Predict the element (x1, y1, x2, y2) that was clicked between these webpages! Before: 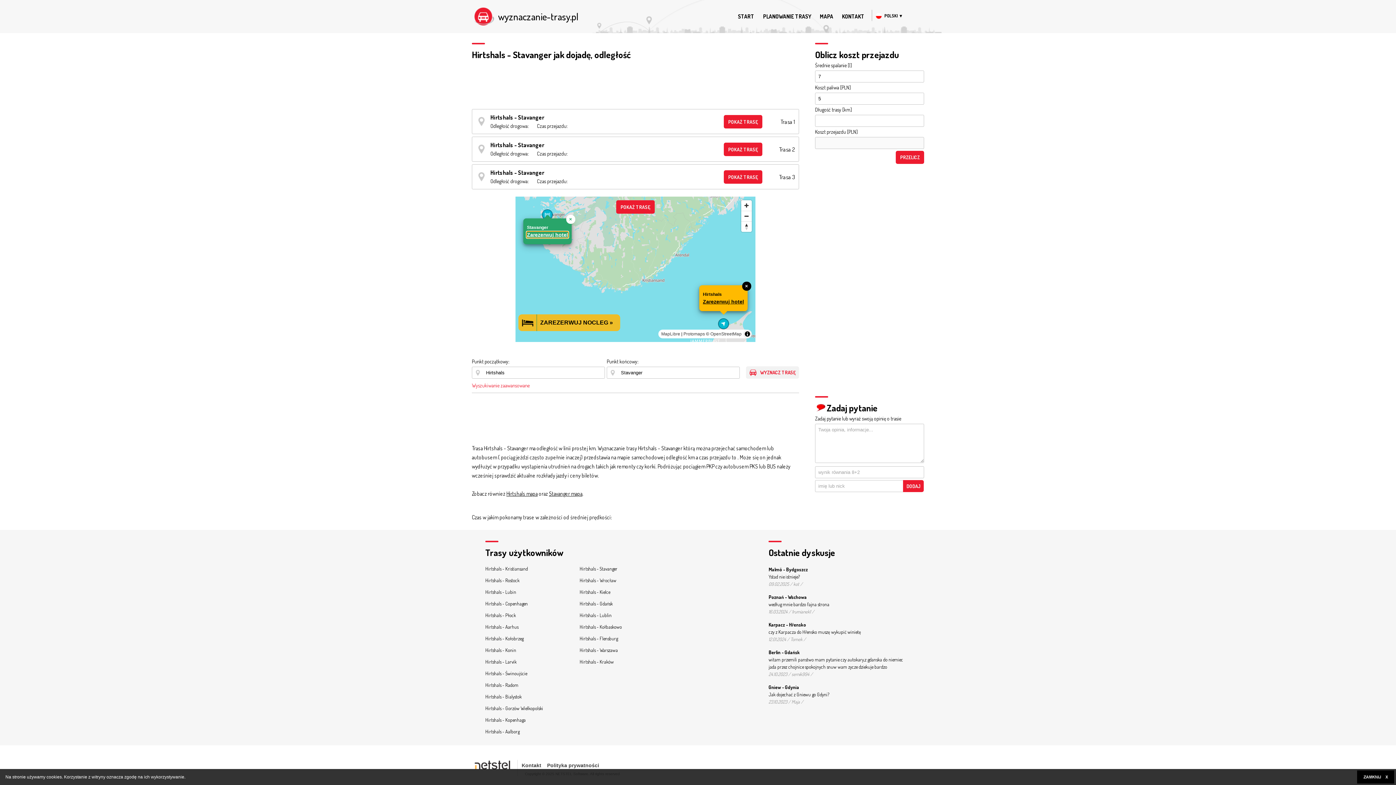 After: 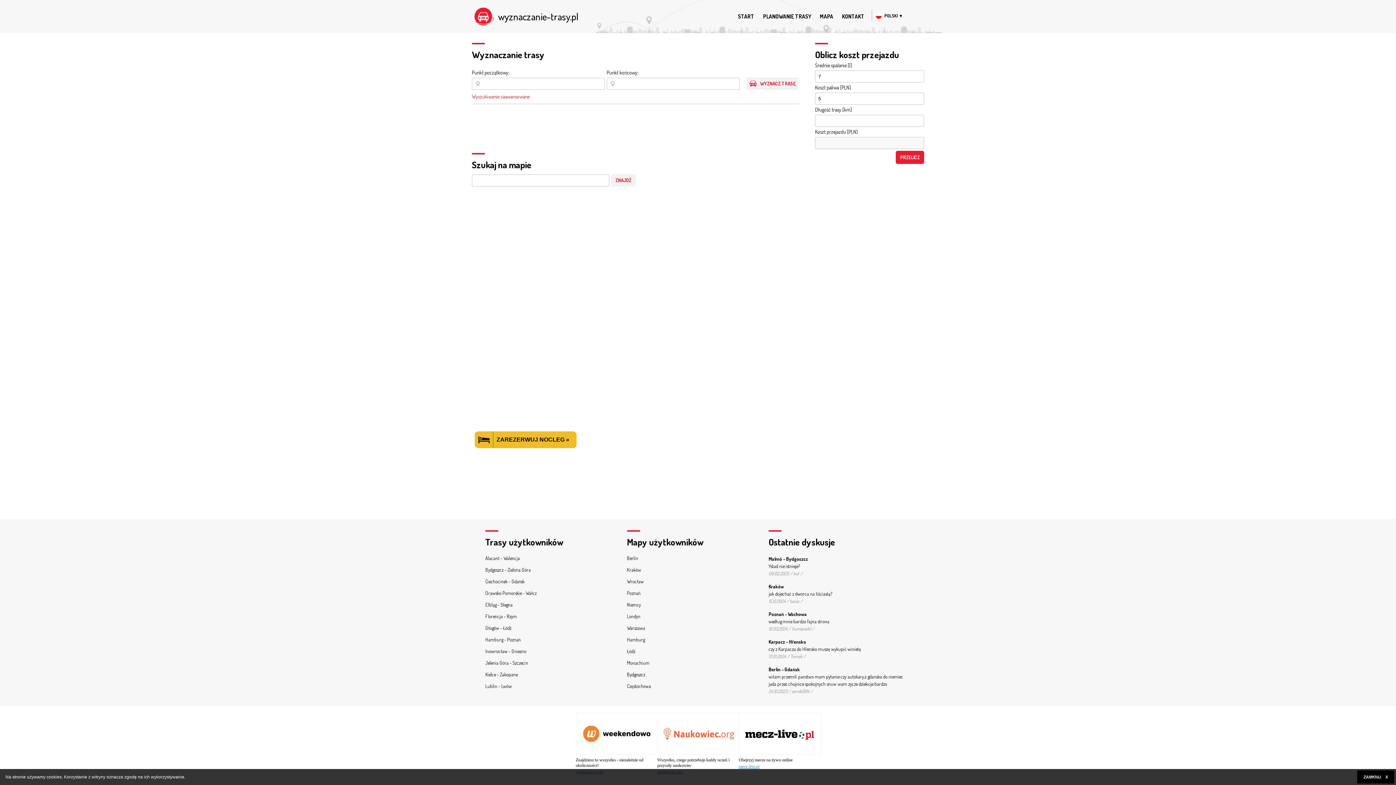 Action: label: wyznaczanie-trasy.pl bbox: (474, 7, 578, 25)